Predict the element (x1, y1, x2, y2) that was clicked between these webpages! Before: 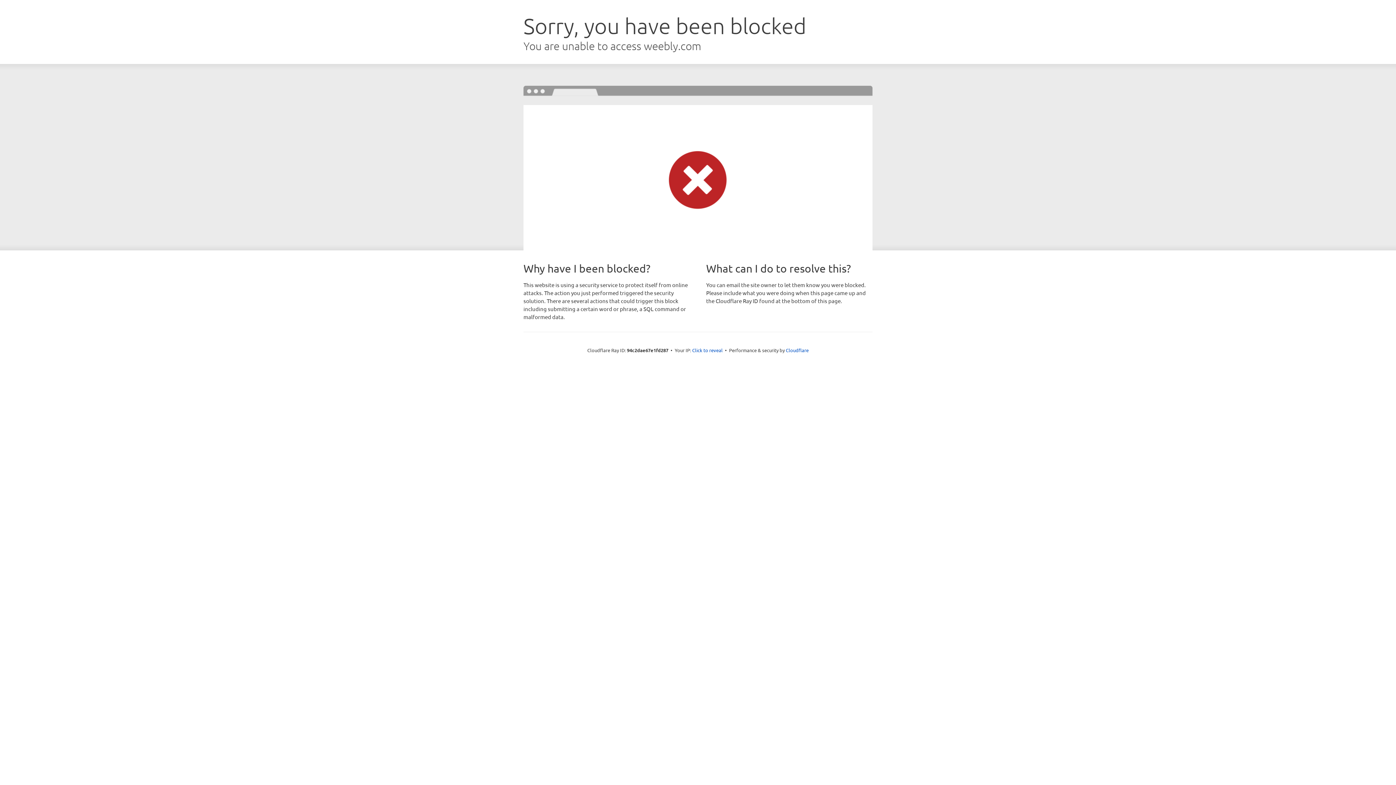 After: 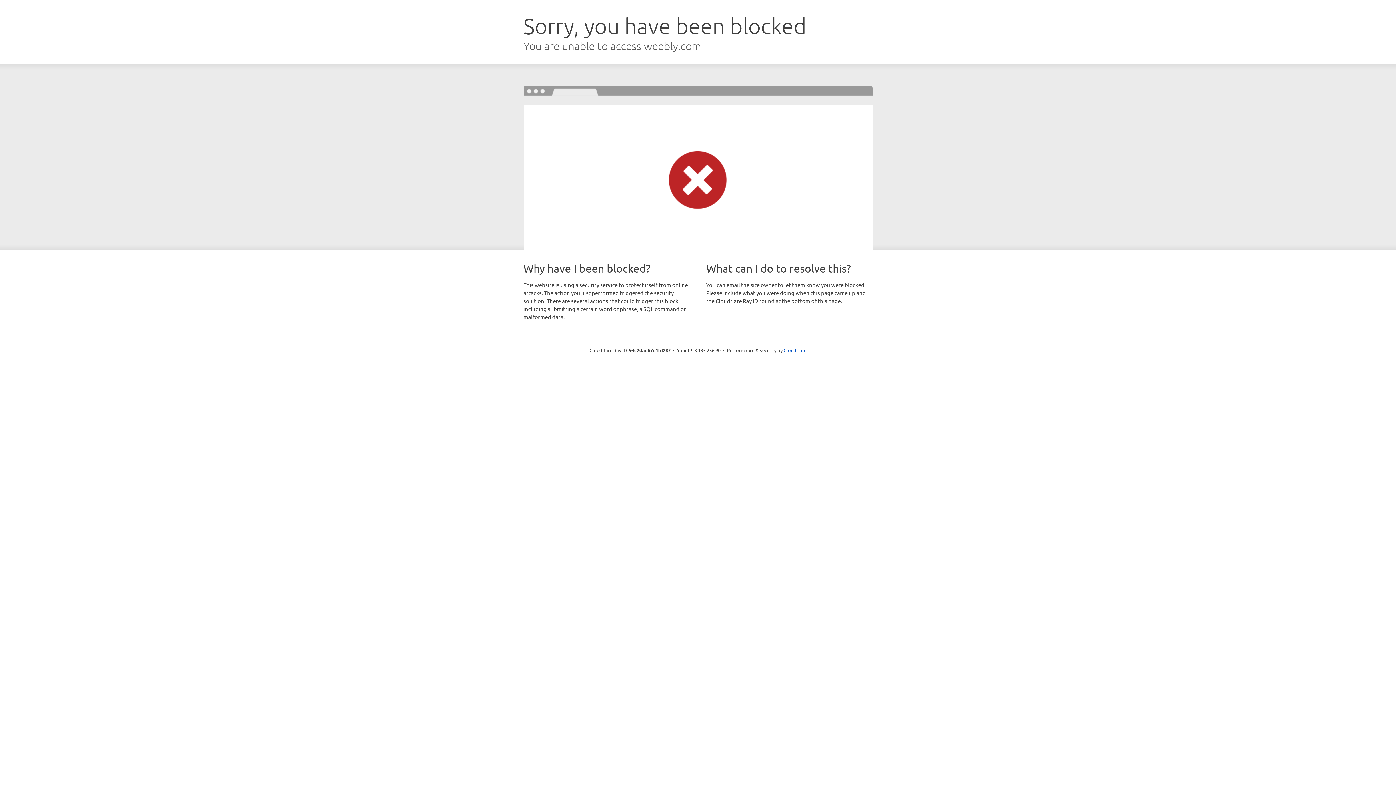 Action: label: Click to reveal bbox: (692, 346, 722, 353)